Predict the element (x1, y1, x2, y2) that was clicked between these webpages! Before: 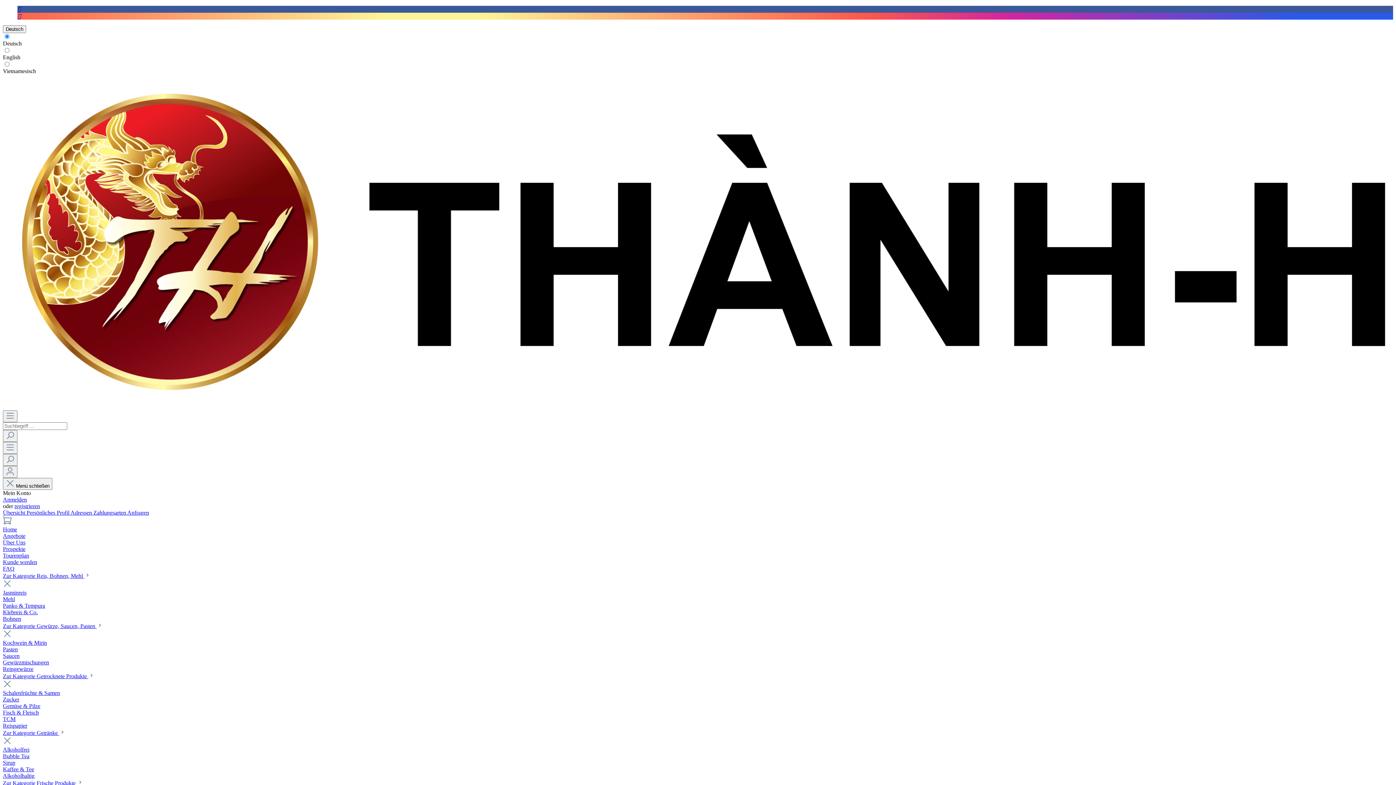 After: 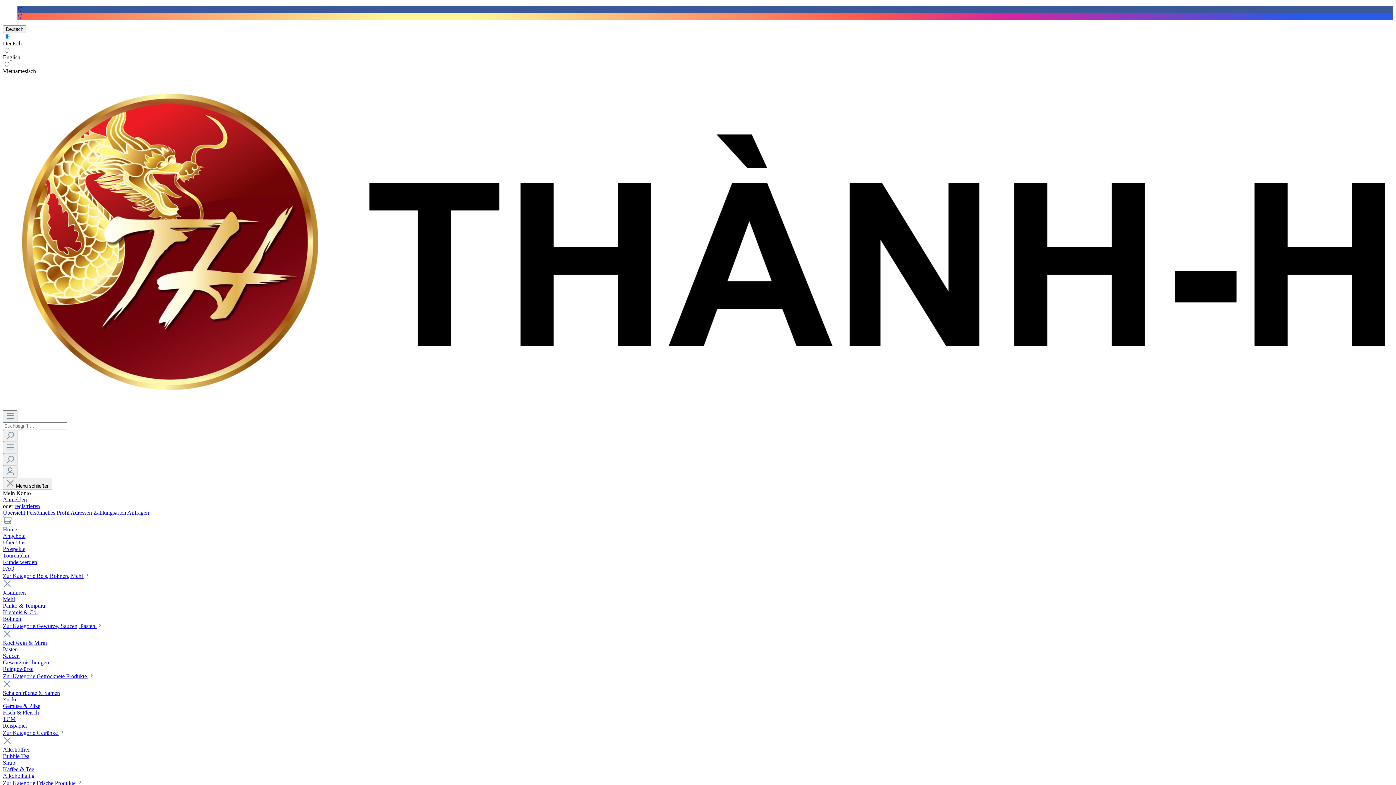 Action: label: Klebreis & Co. bbox: (2, 609, 37, 615)